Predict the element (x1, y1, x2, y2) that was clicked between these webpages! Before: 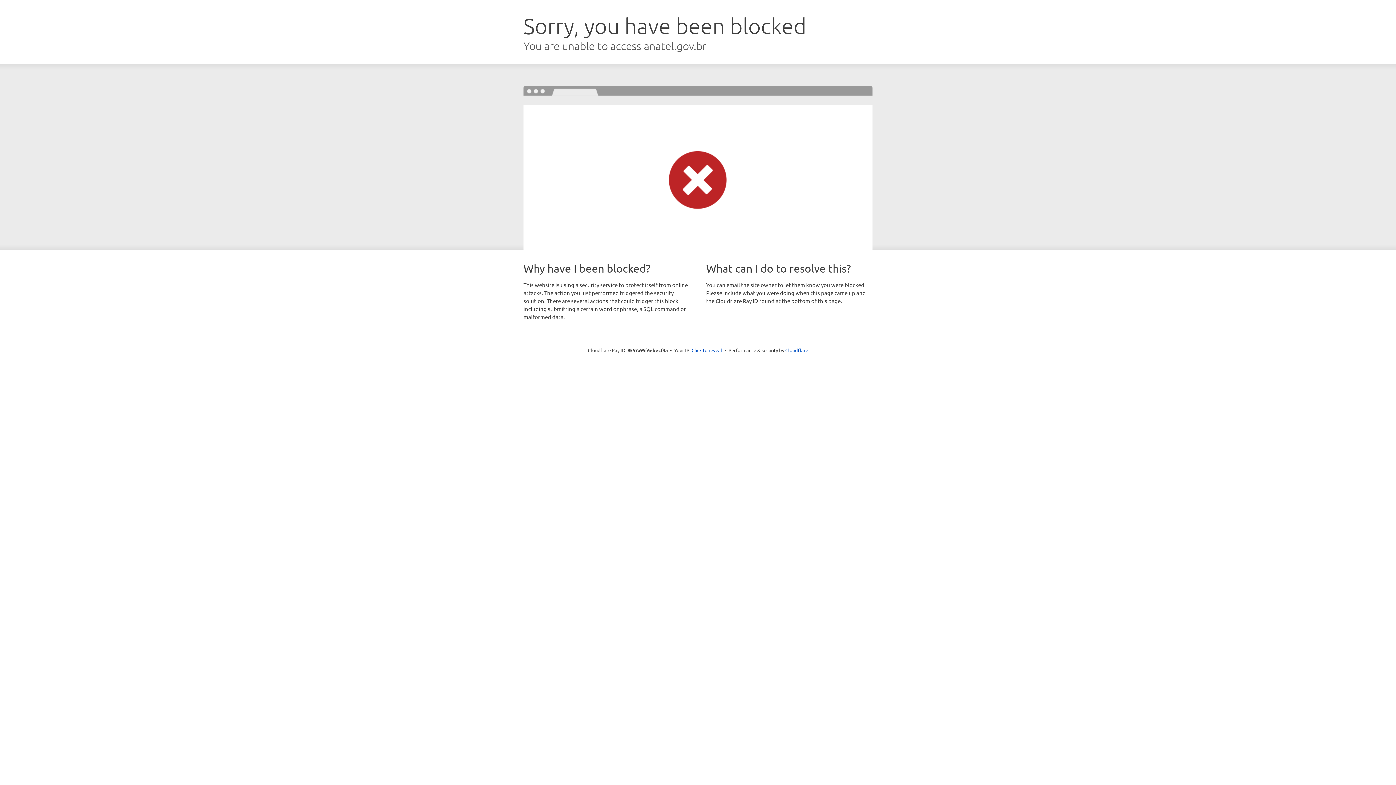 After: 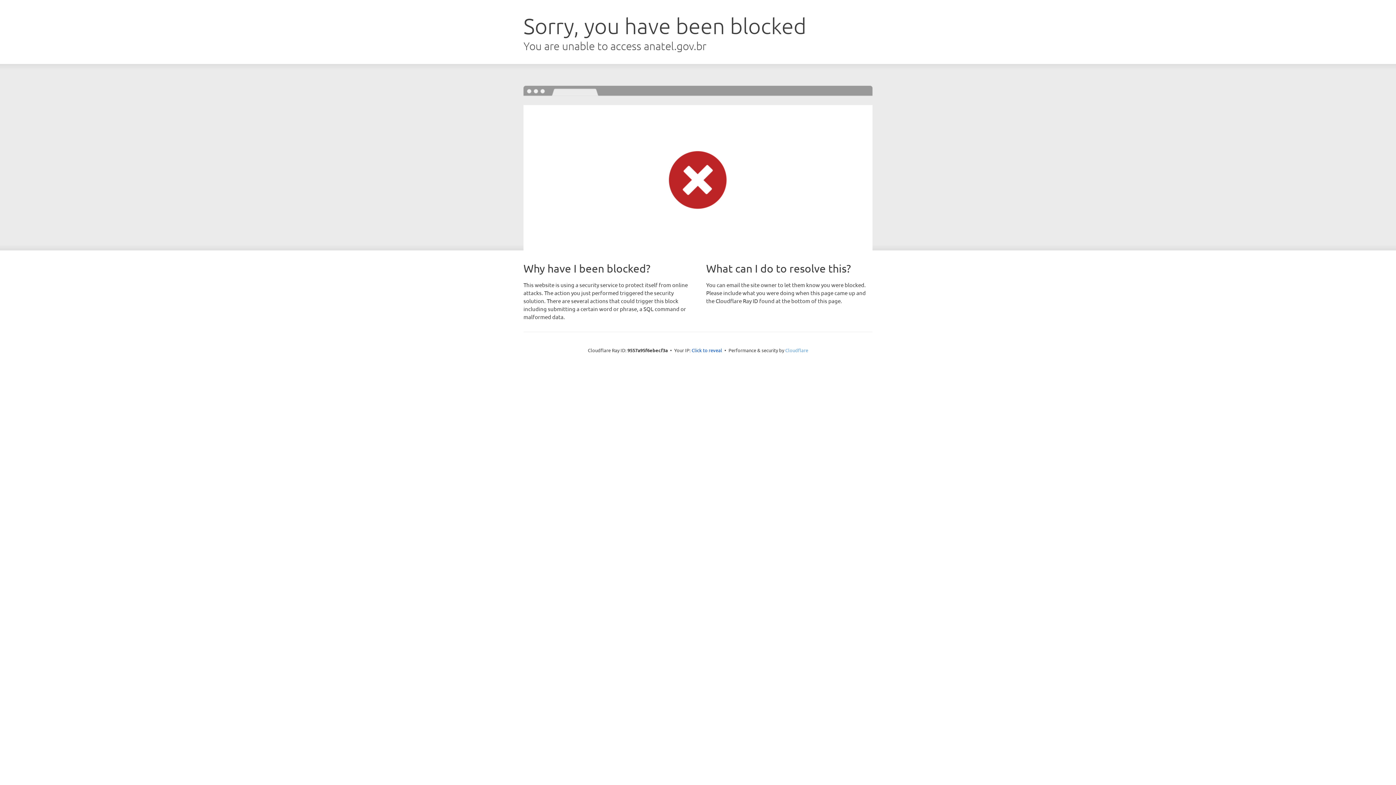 Action: label: Cloudflare bbox: (785, 347, 808, 353)